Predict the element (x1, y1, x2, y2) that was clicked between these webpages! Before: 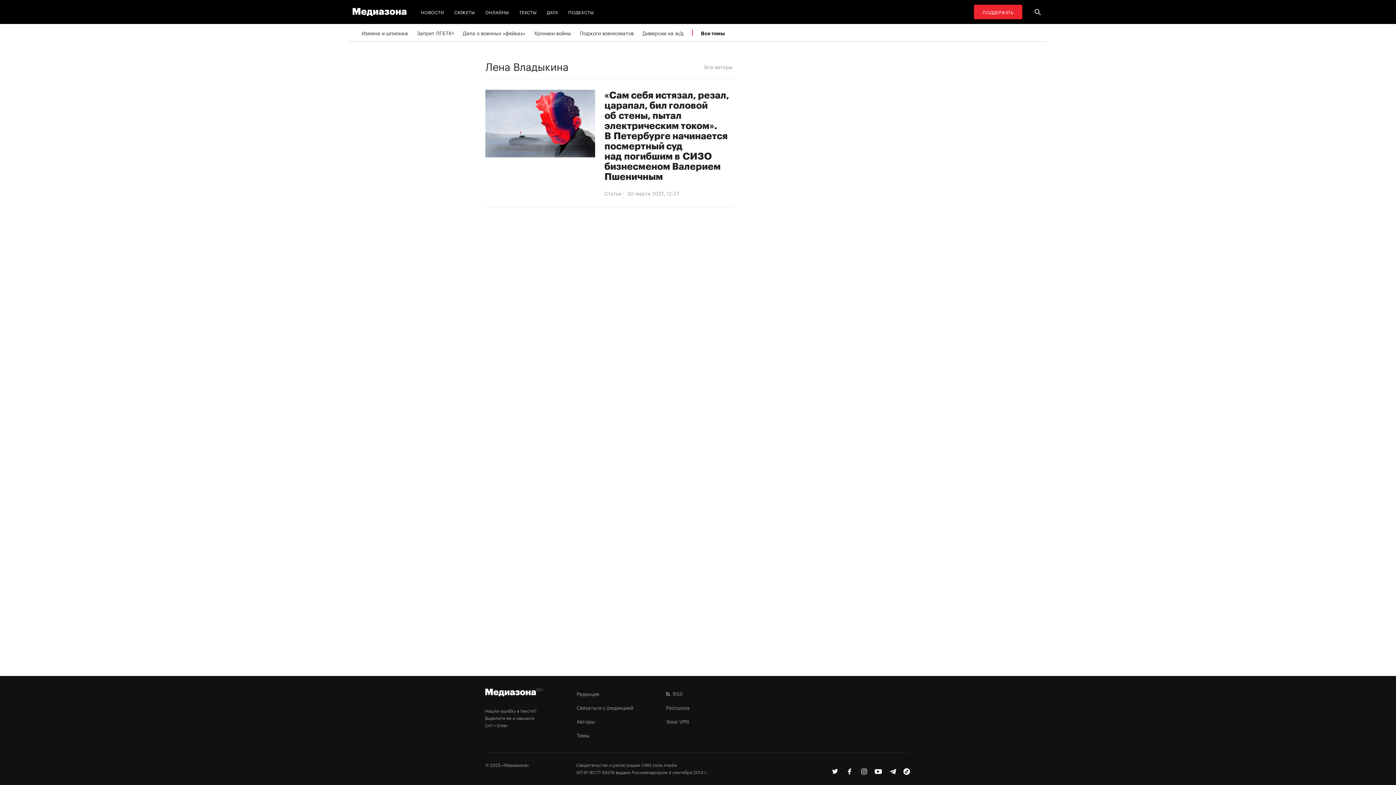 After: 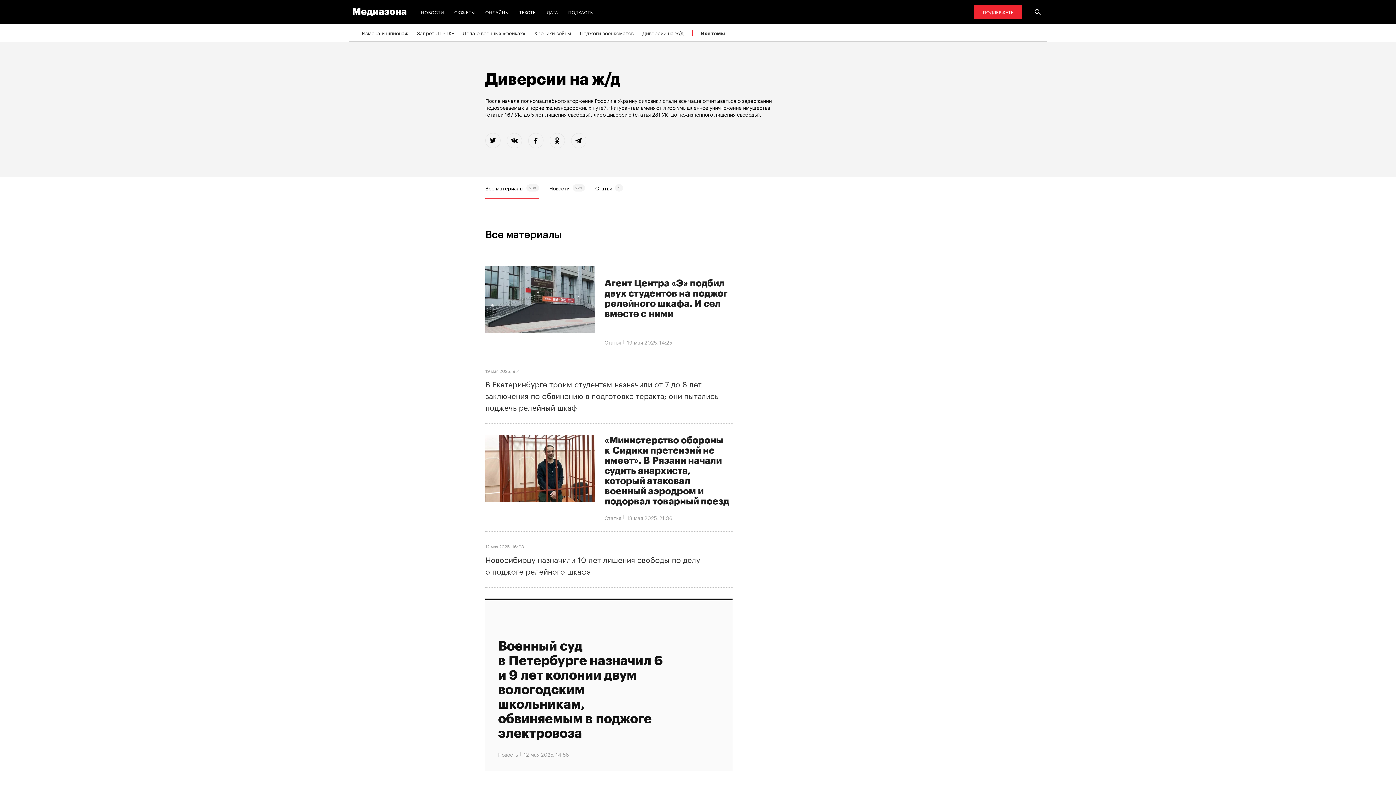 Action: bbox: (642, 24, 683, 41) label: Диверсии на ж/д